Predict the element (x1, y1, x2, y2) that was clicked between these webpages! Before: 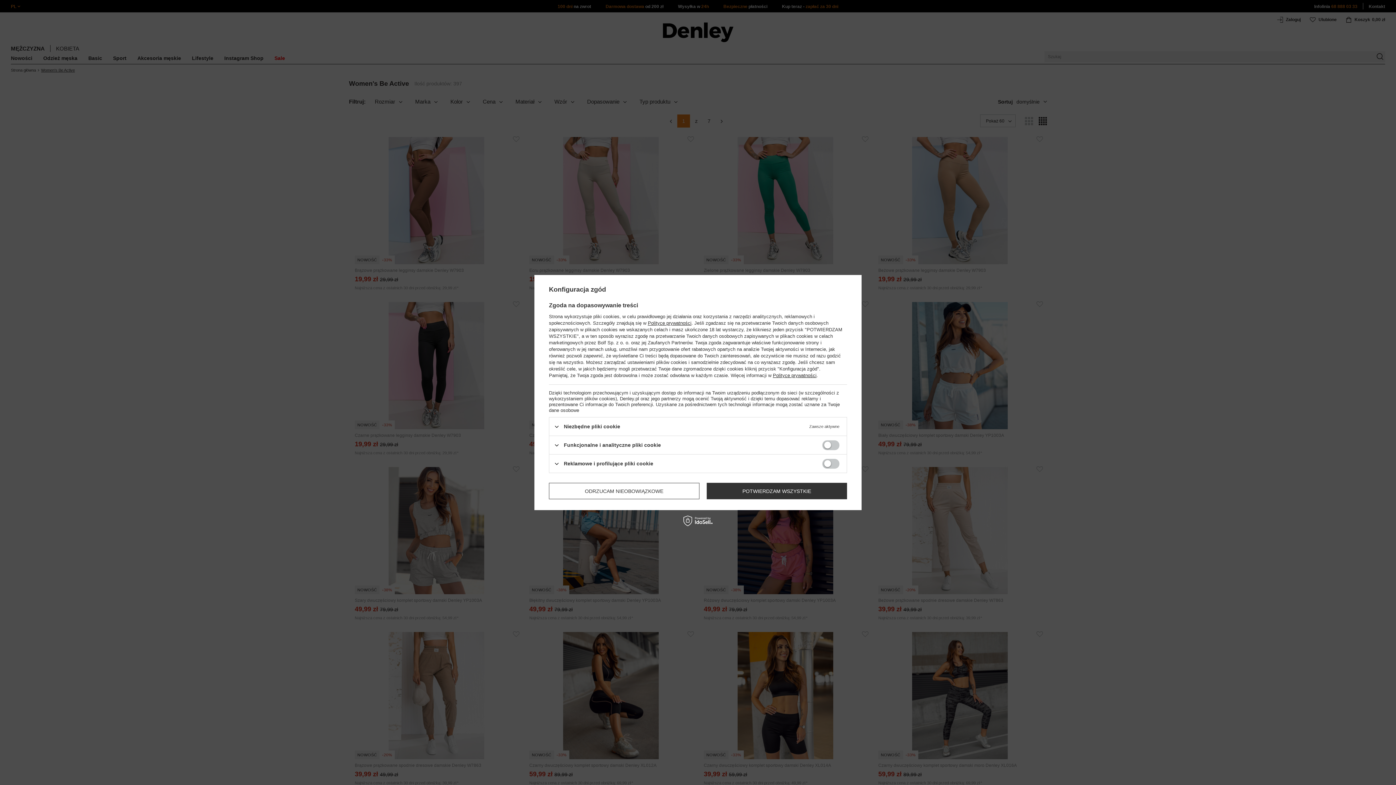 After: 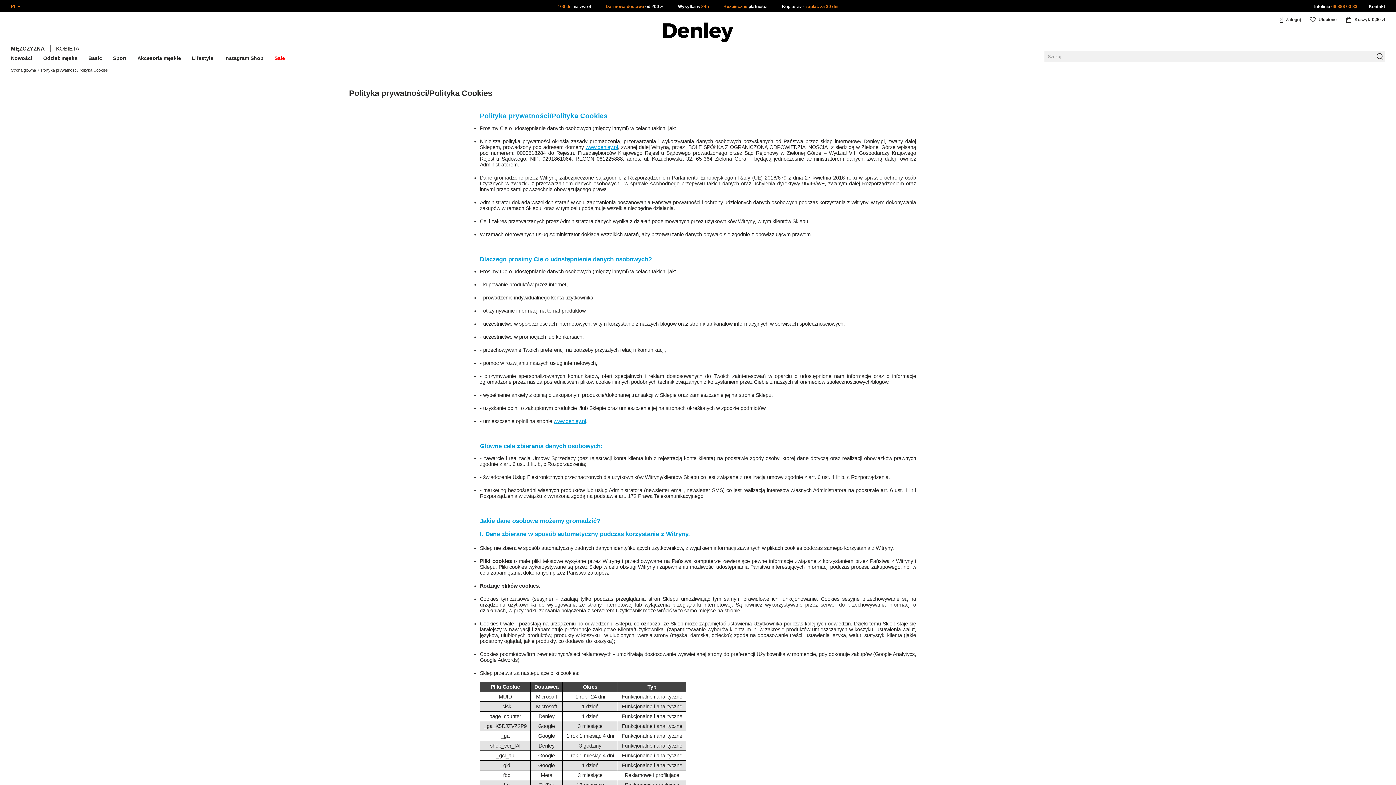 Action: label: Polityce prywatności bbox: (773, 372, 816, 378)